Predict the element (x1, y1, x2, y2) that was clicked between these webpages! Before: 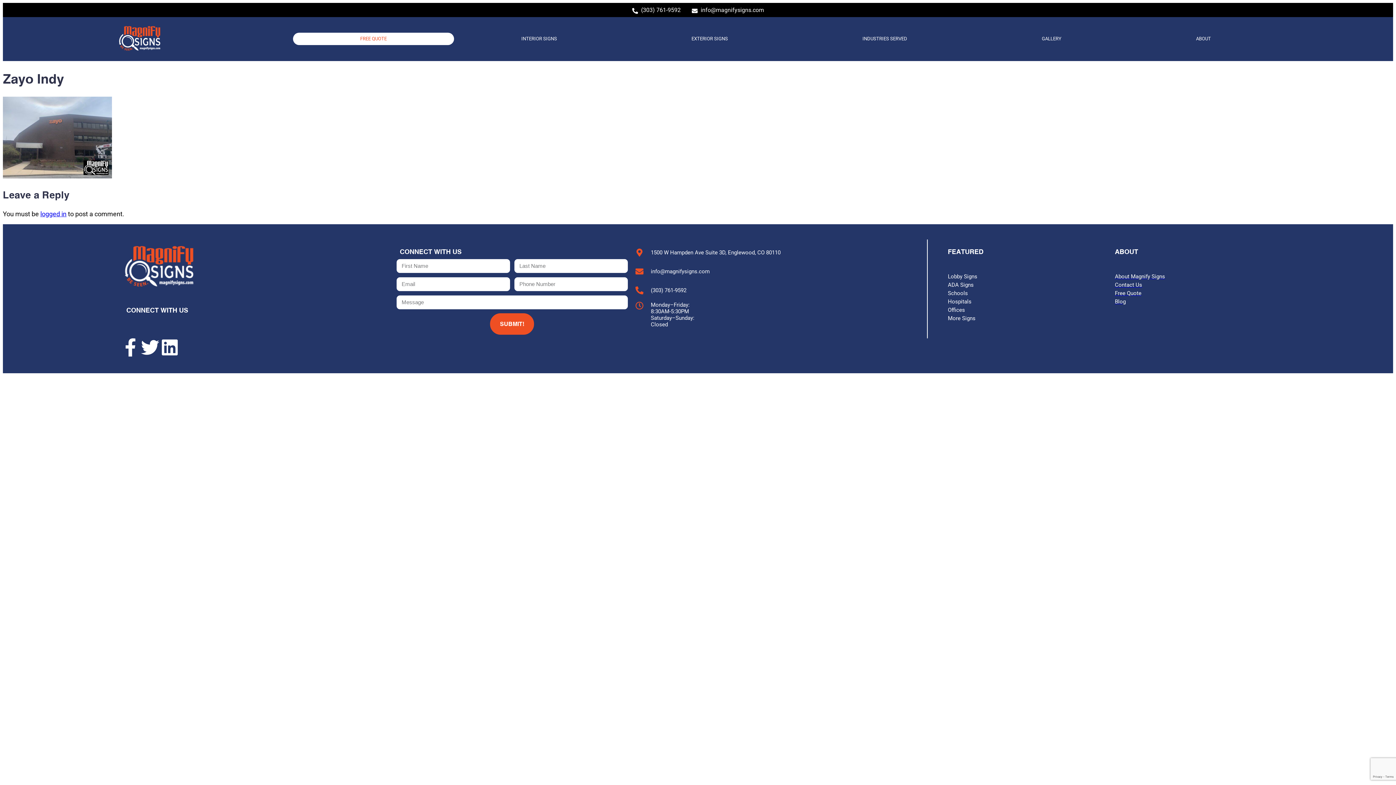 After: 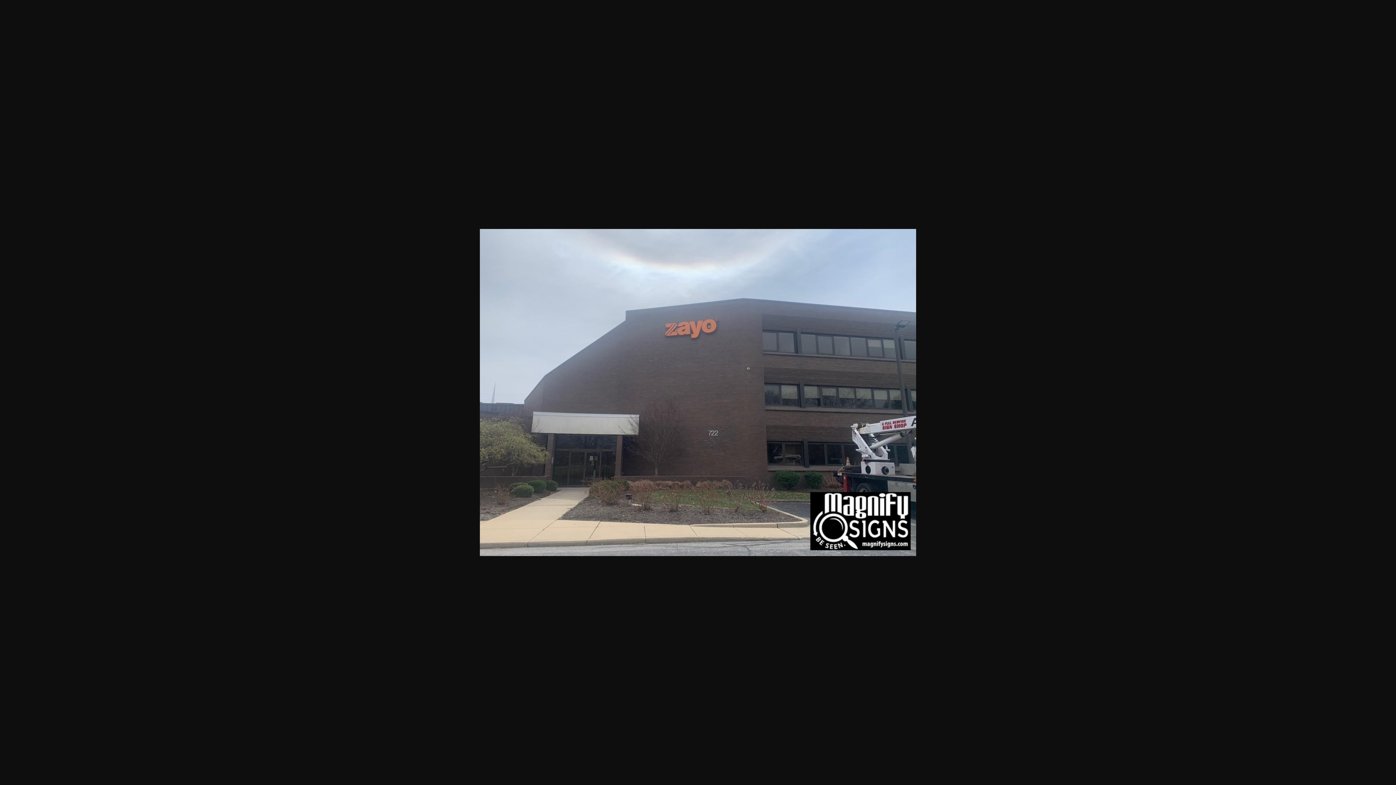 Action: bbox: (2, 172, 112, 179)